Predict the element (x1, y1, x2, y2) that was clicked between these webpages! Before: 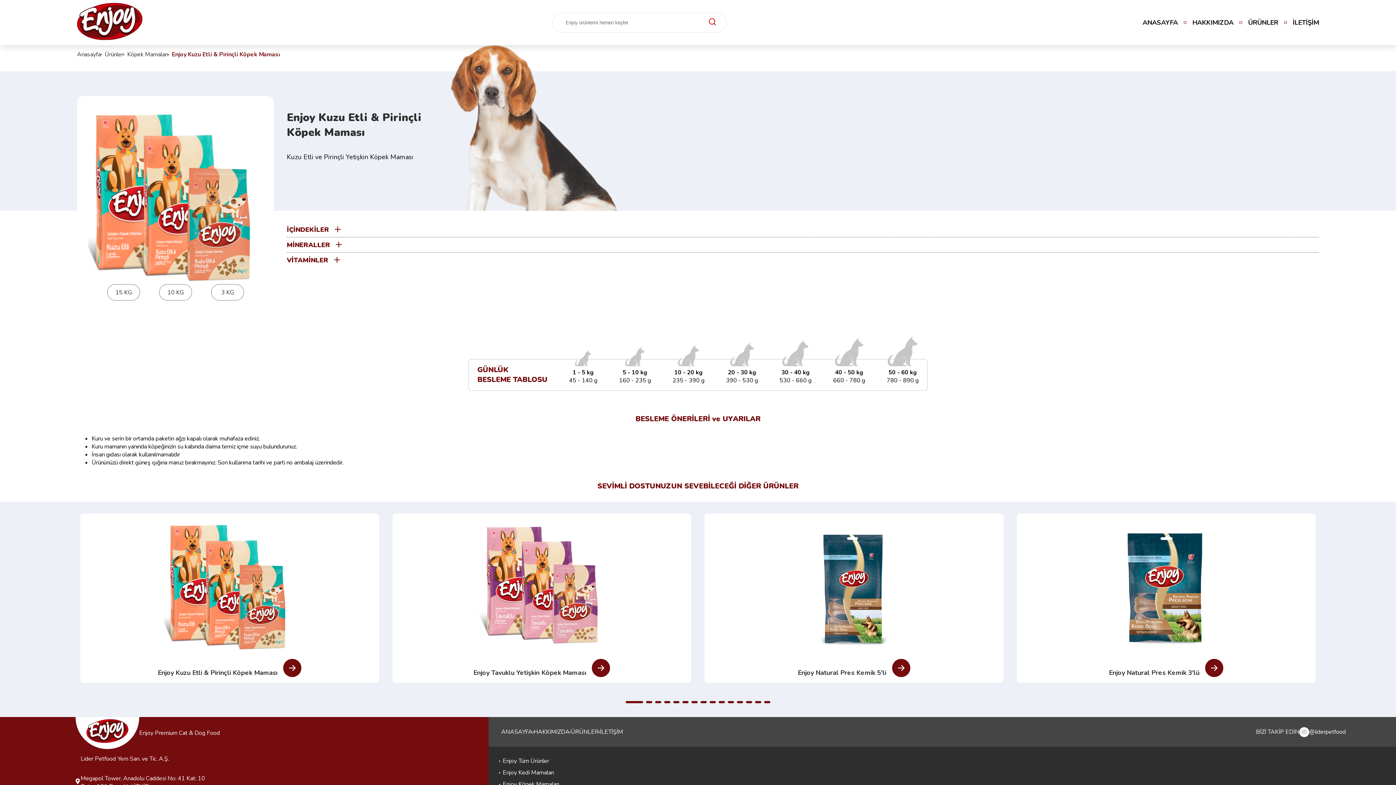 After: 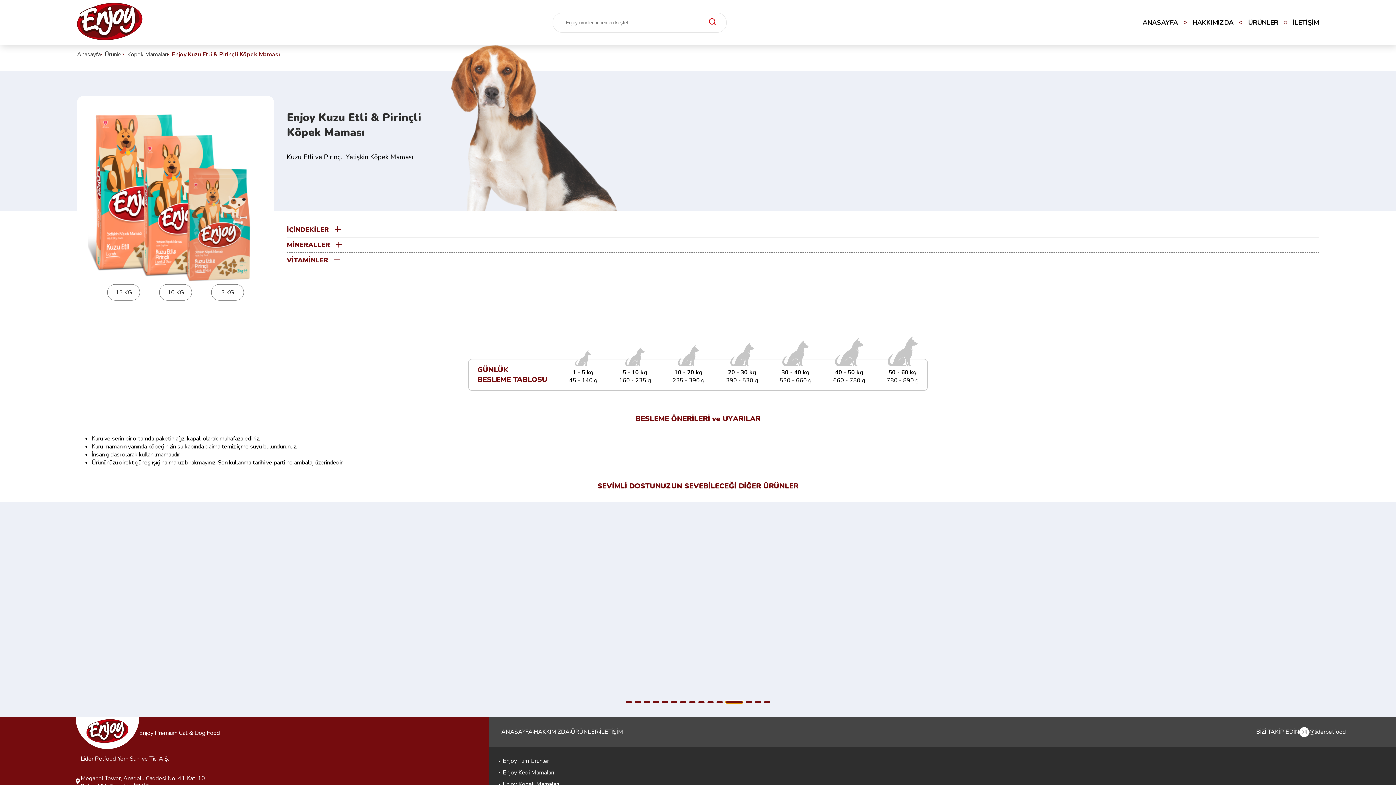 Action: label: Go to slide 12 bbox: (737, 701, 743, 703)